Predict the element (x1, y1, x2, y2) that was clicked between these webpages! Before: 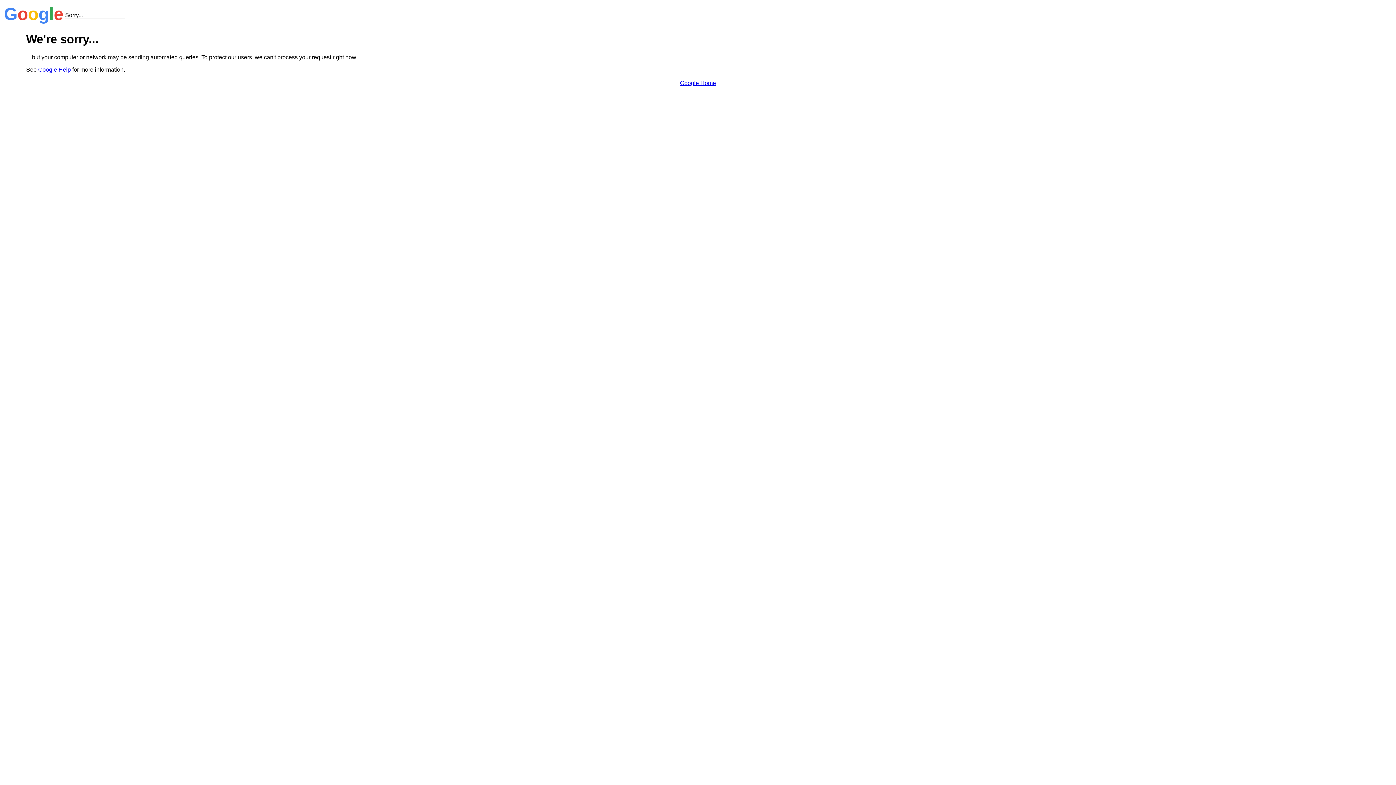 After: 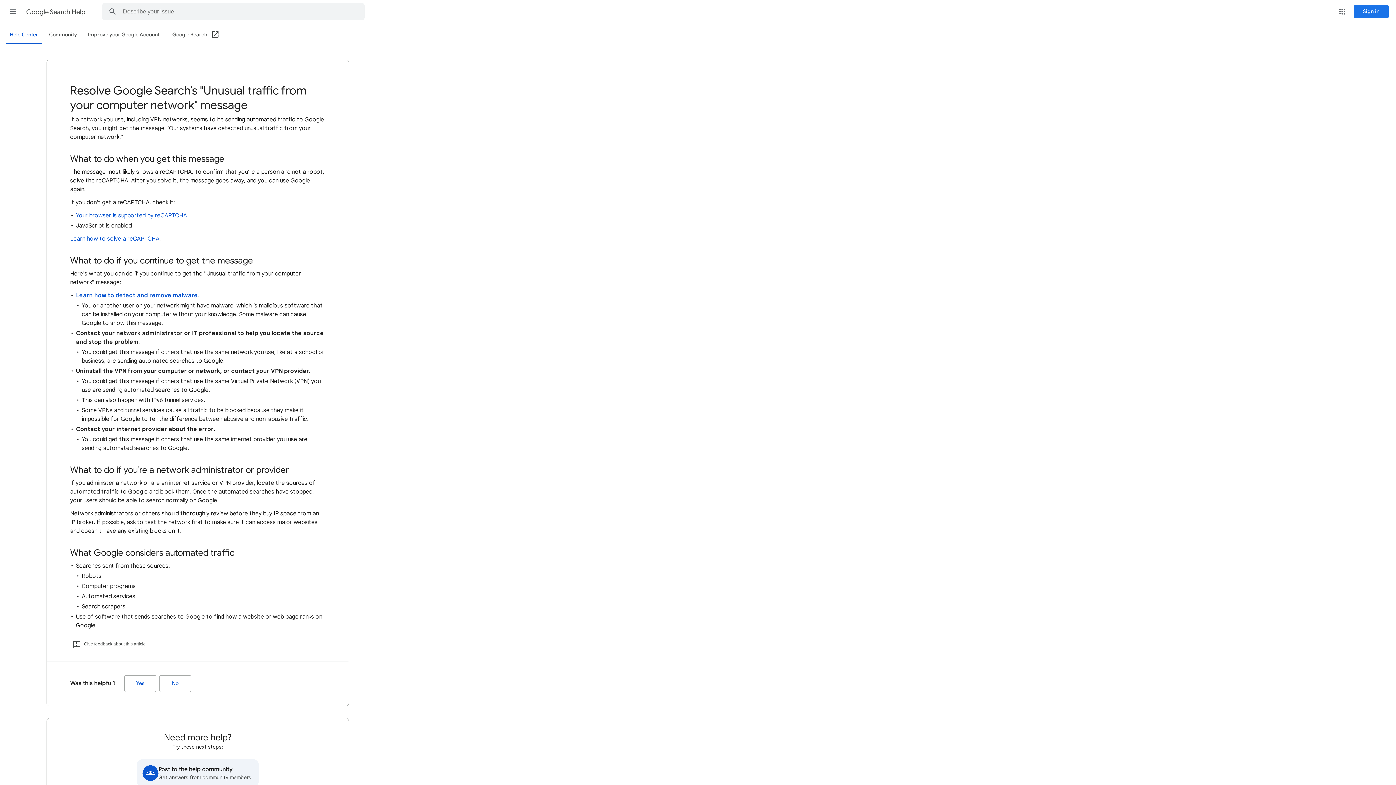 Action: bbox: (38, 66, 70, 72) label: Google Help